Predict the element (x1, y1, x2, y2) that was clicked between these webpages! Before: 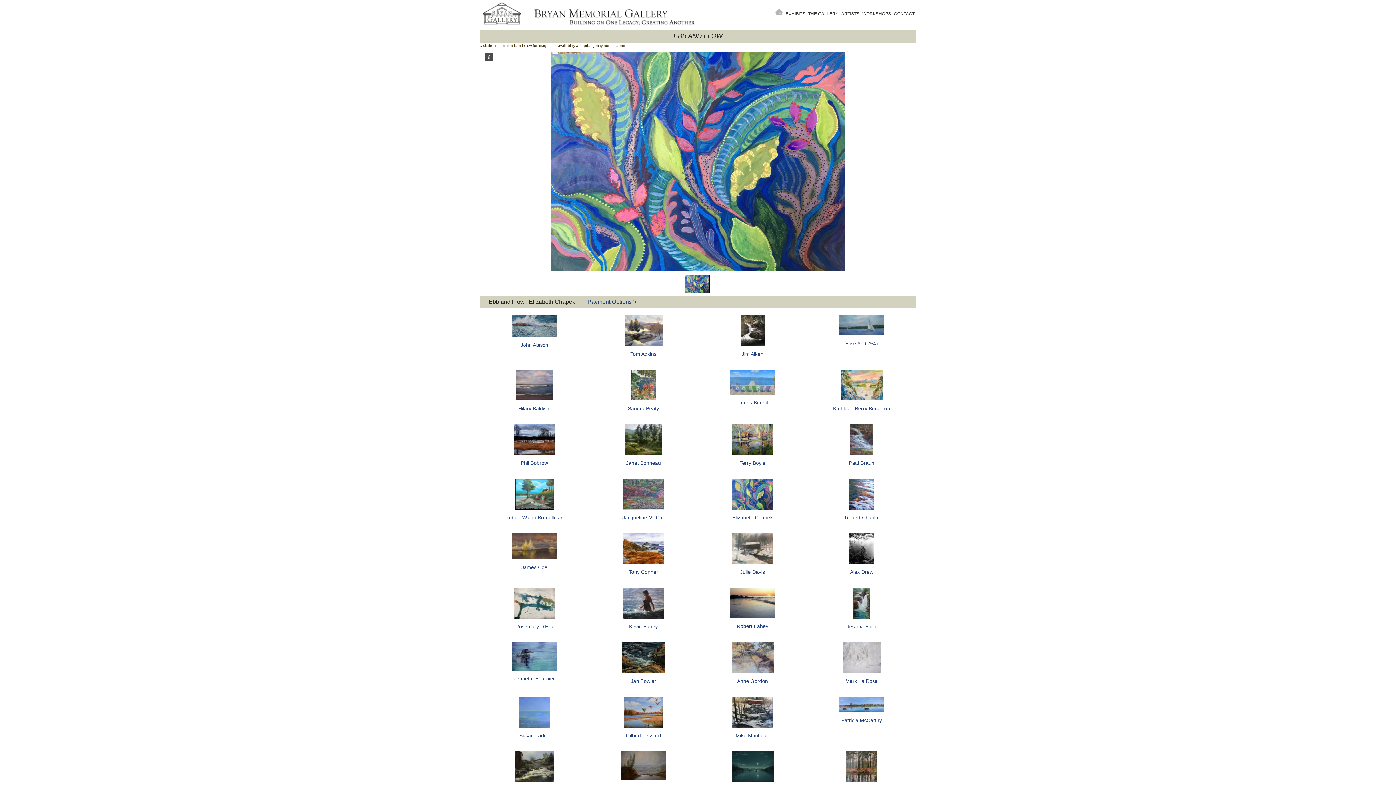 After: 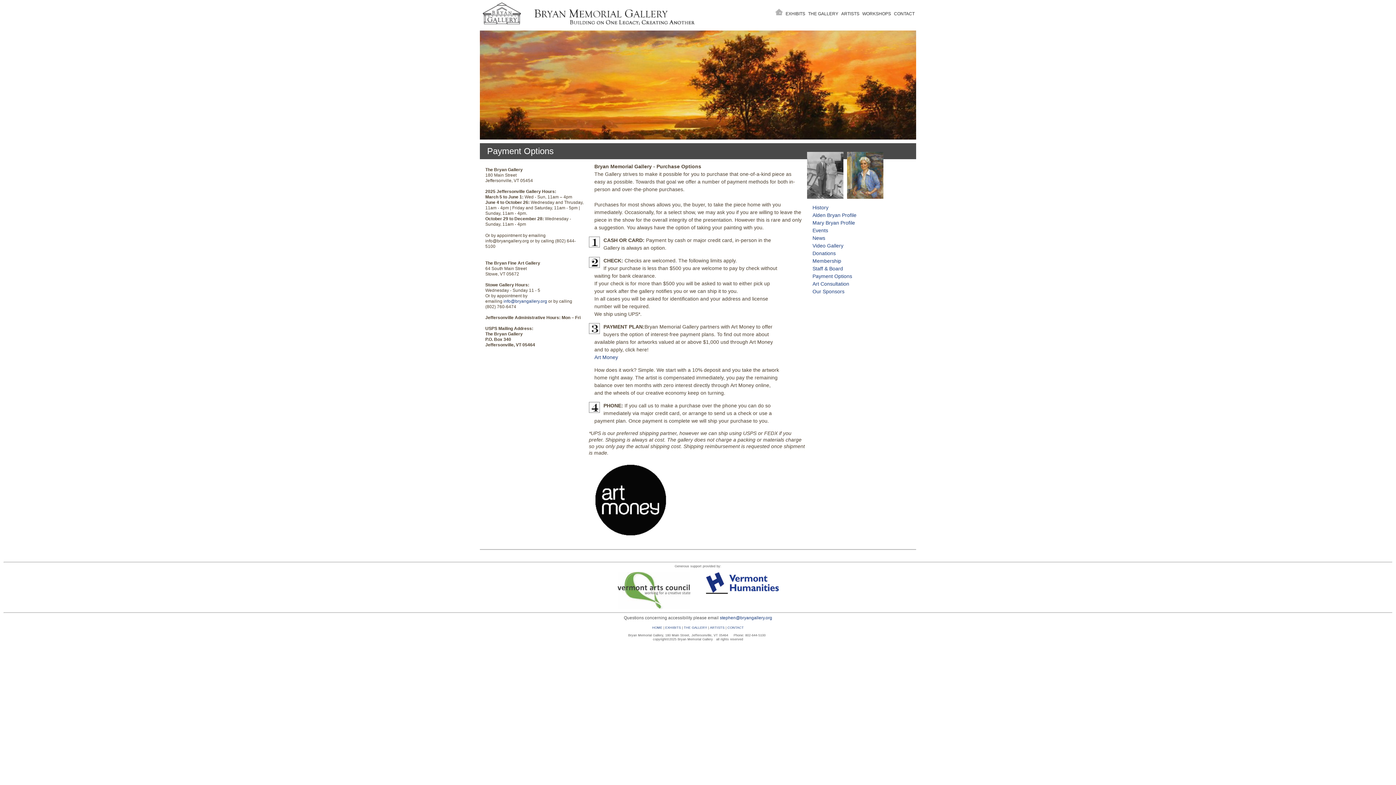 Action: bbox: (587, 298, 636, 305) label: Payment Options >